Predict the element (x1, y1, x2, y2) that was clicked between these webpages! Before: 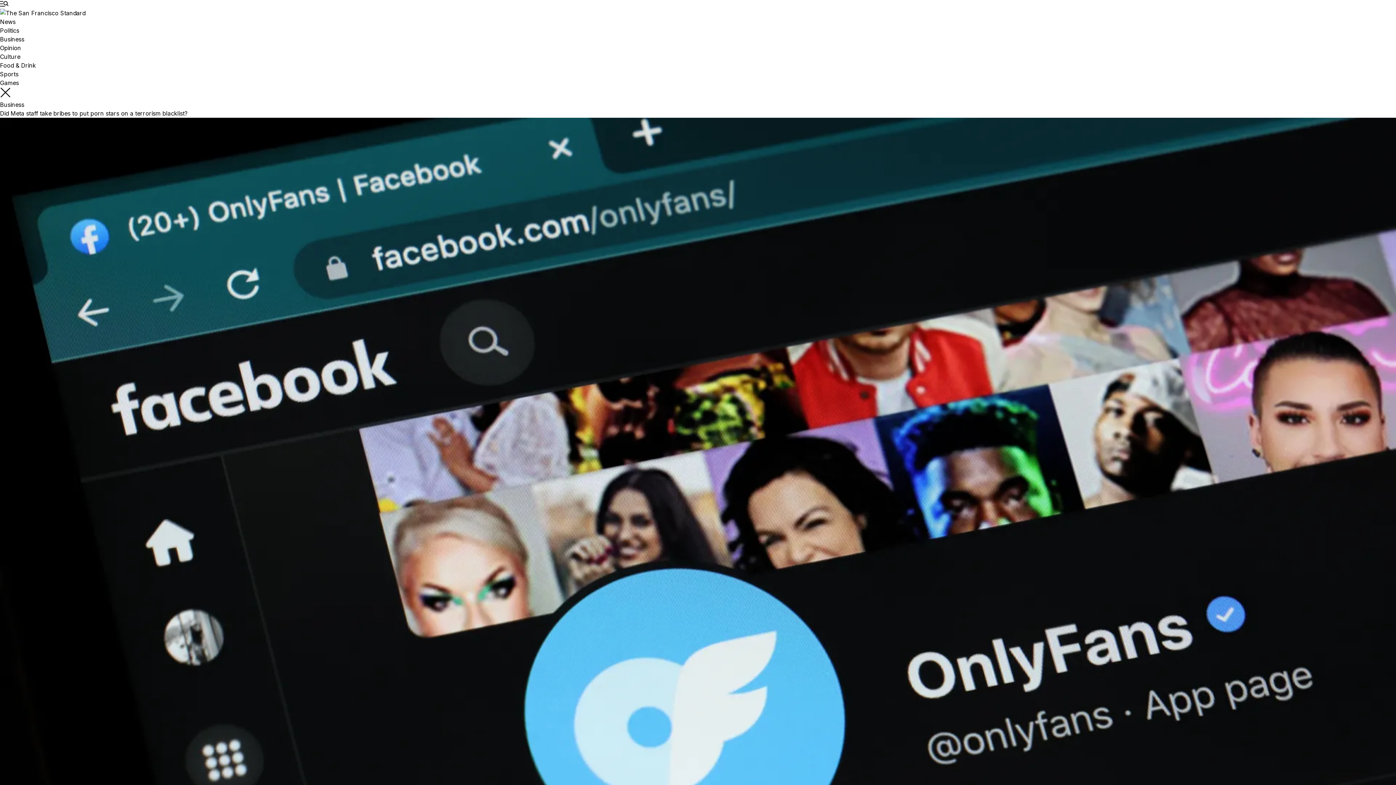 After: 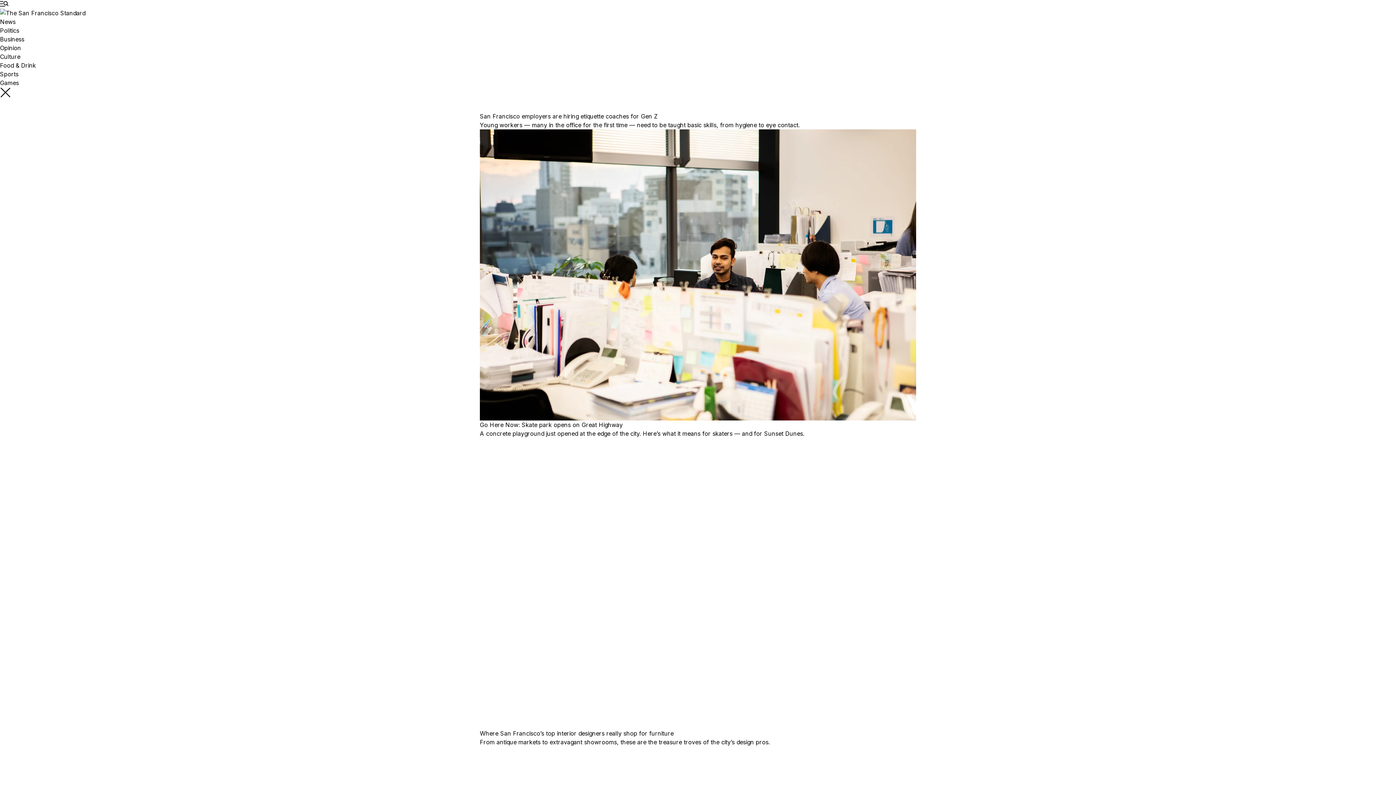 Action: bbox: (0, 8, 1396, 17) label: The San Francisco Standard